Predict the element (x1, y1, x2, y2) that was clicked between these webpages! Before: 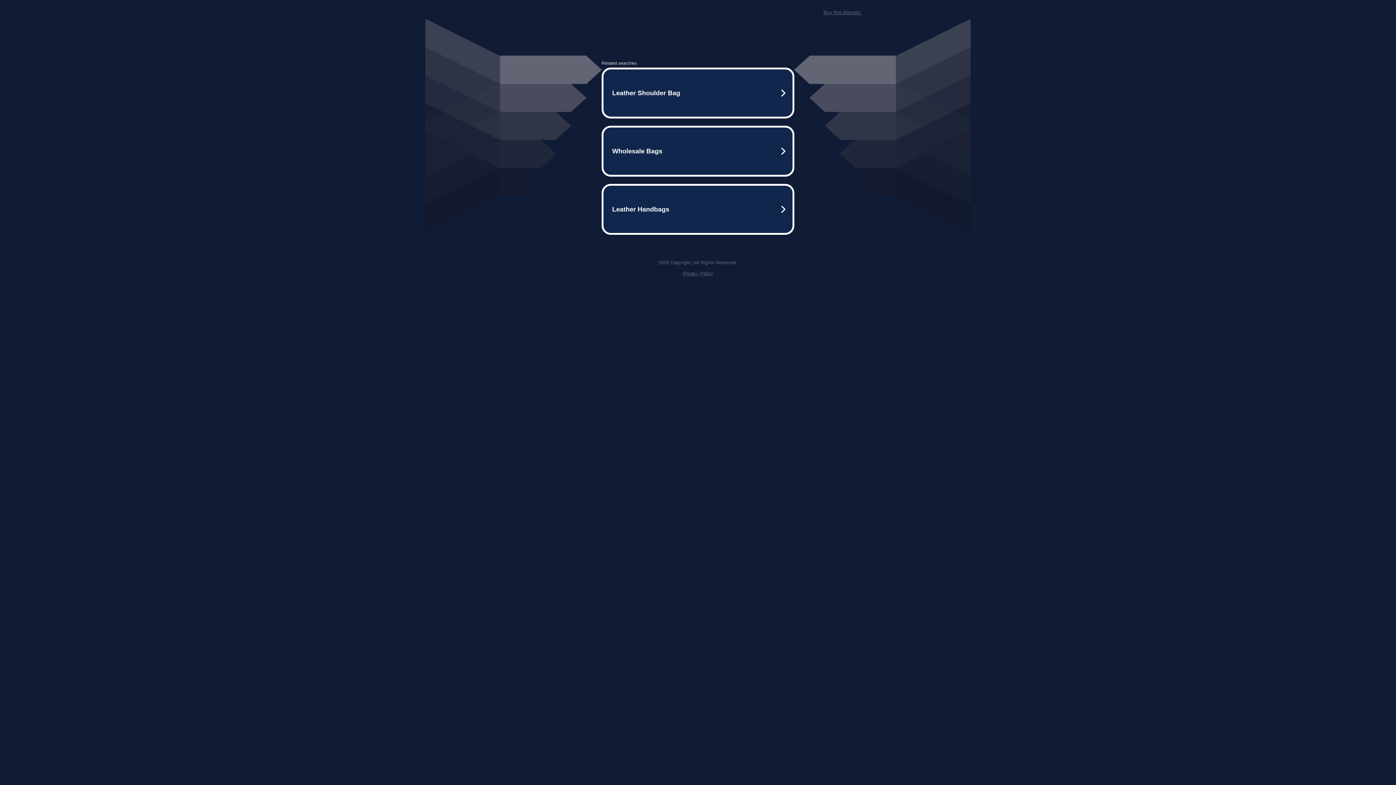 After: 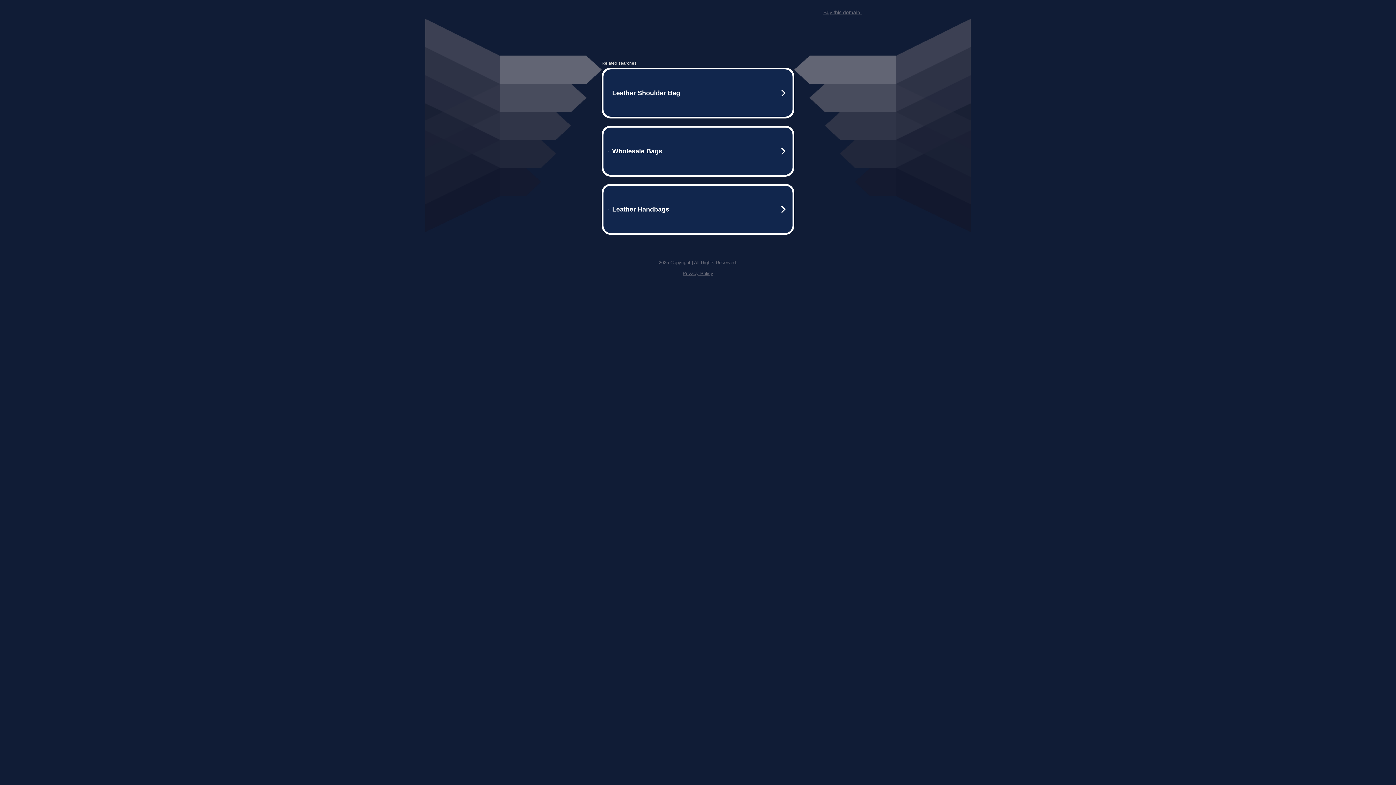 Action: bbox: (823, 9, 861, 15) label: Buy this domain.